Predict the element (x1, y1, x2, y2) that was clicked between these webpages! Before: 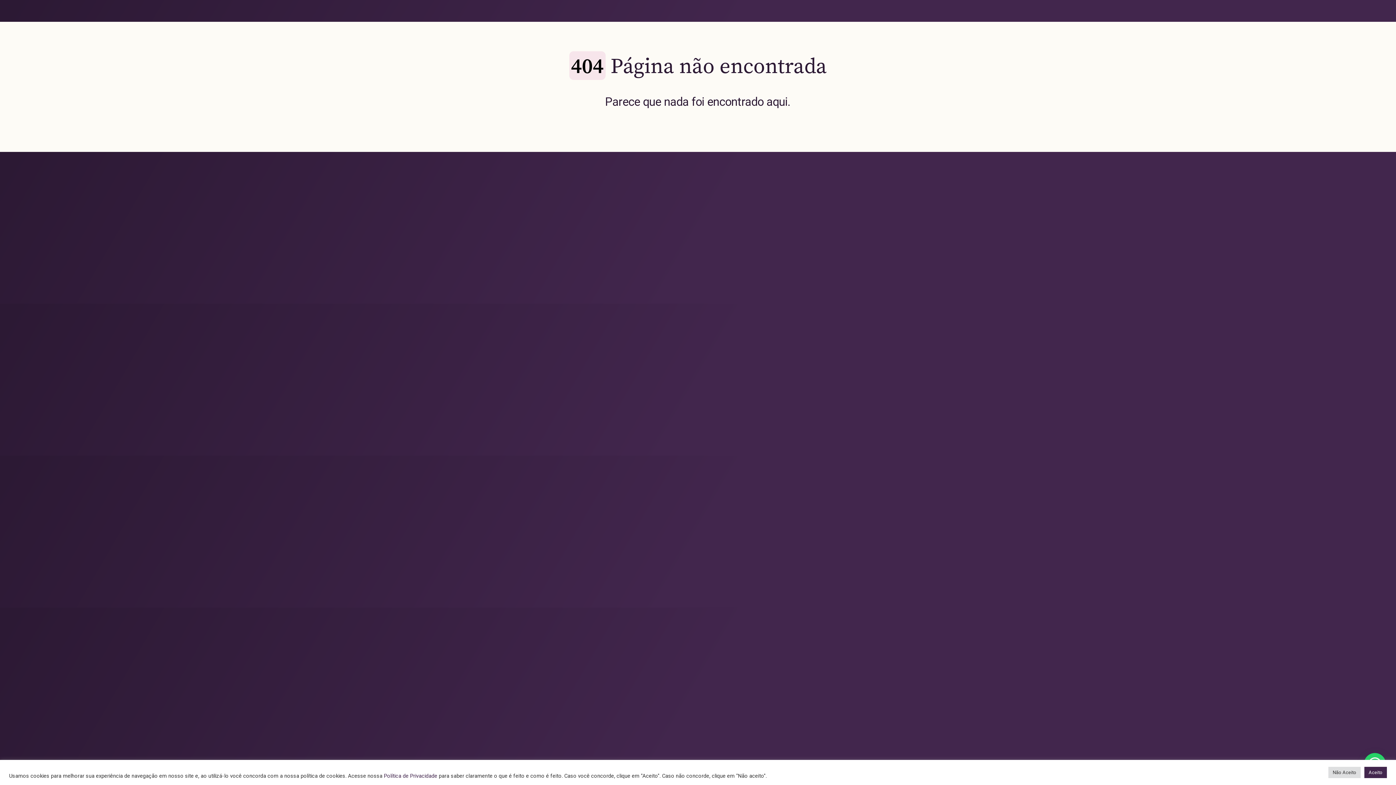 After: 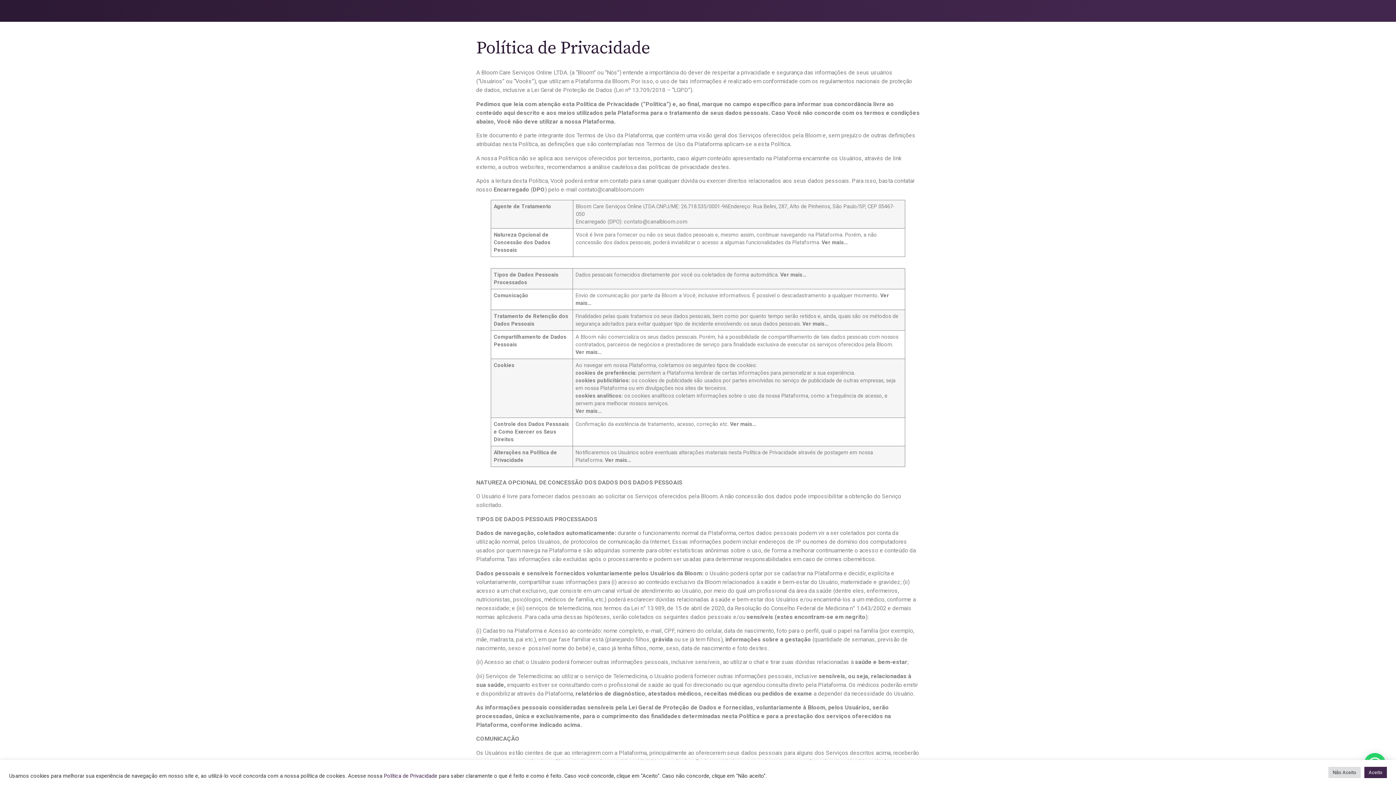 Action: label: Política de Privacidade bbox: (384, 772, 437, 779)